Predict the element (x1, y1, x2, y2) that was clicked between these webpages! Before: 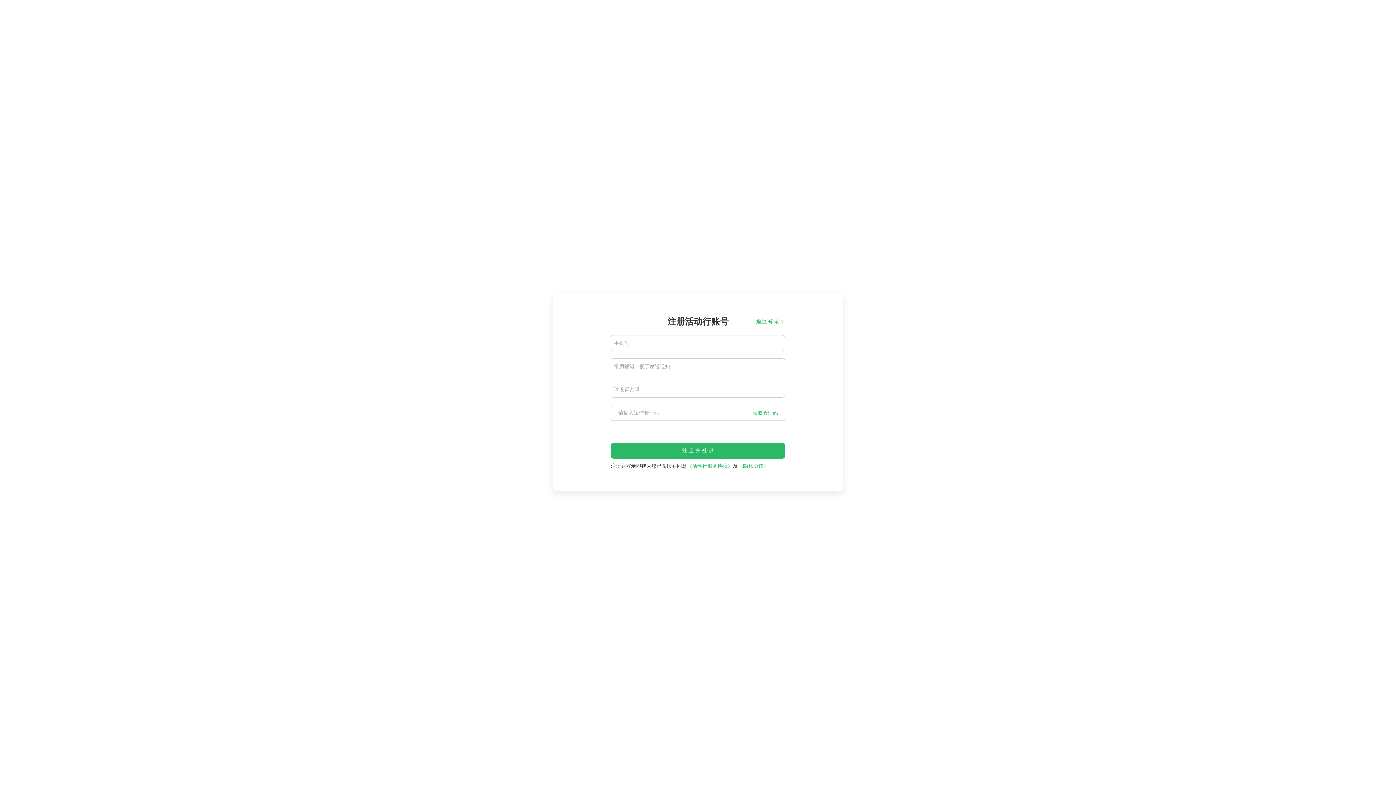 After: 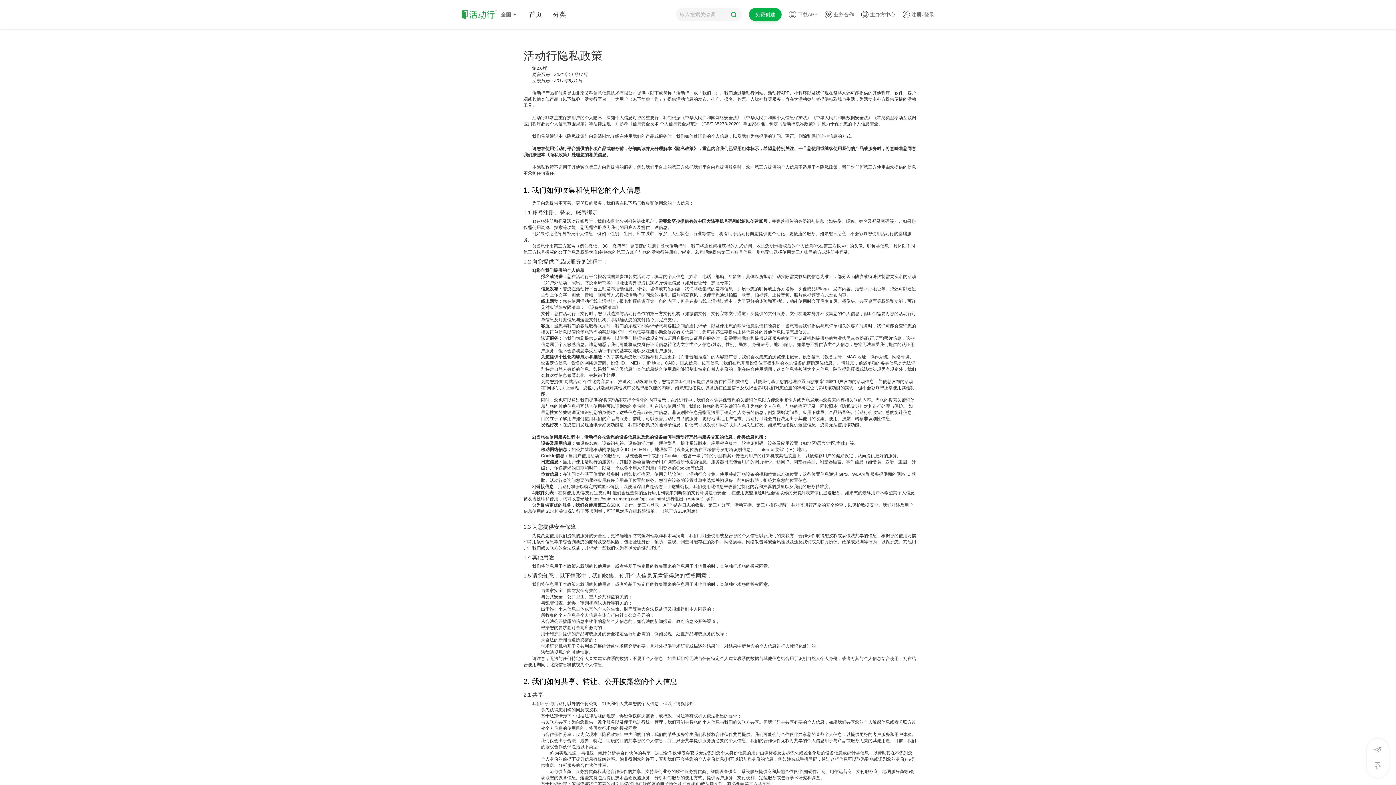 Action: bbox: (738, 463, 768, 469) label: 《隐私协议》